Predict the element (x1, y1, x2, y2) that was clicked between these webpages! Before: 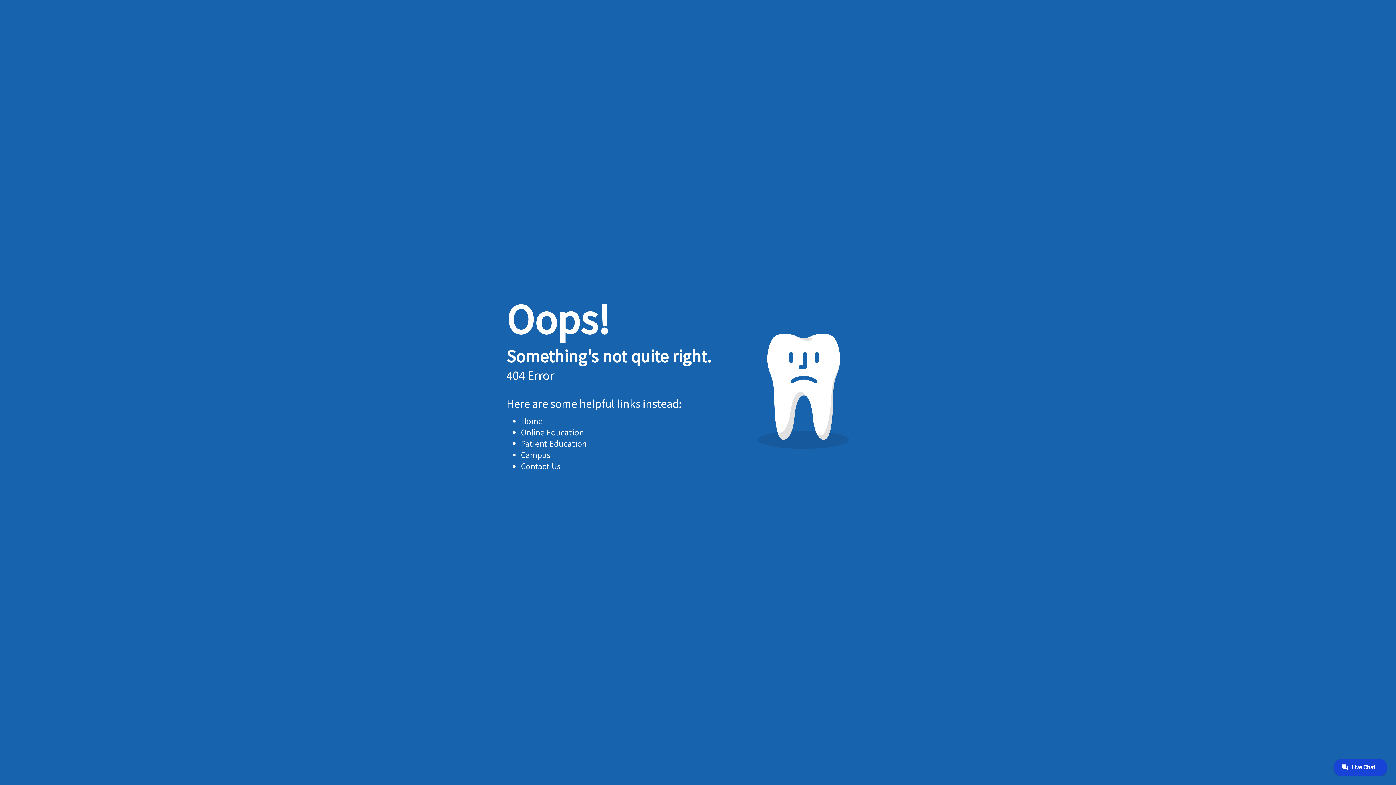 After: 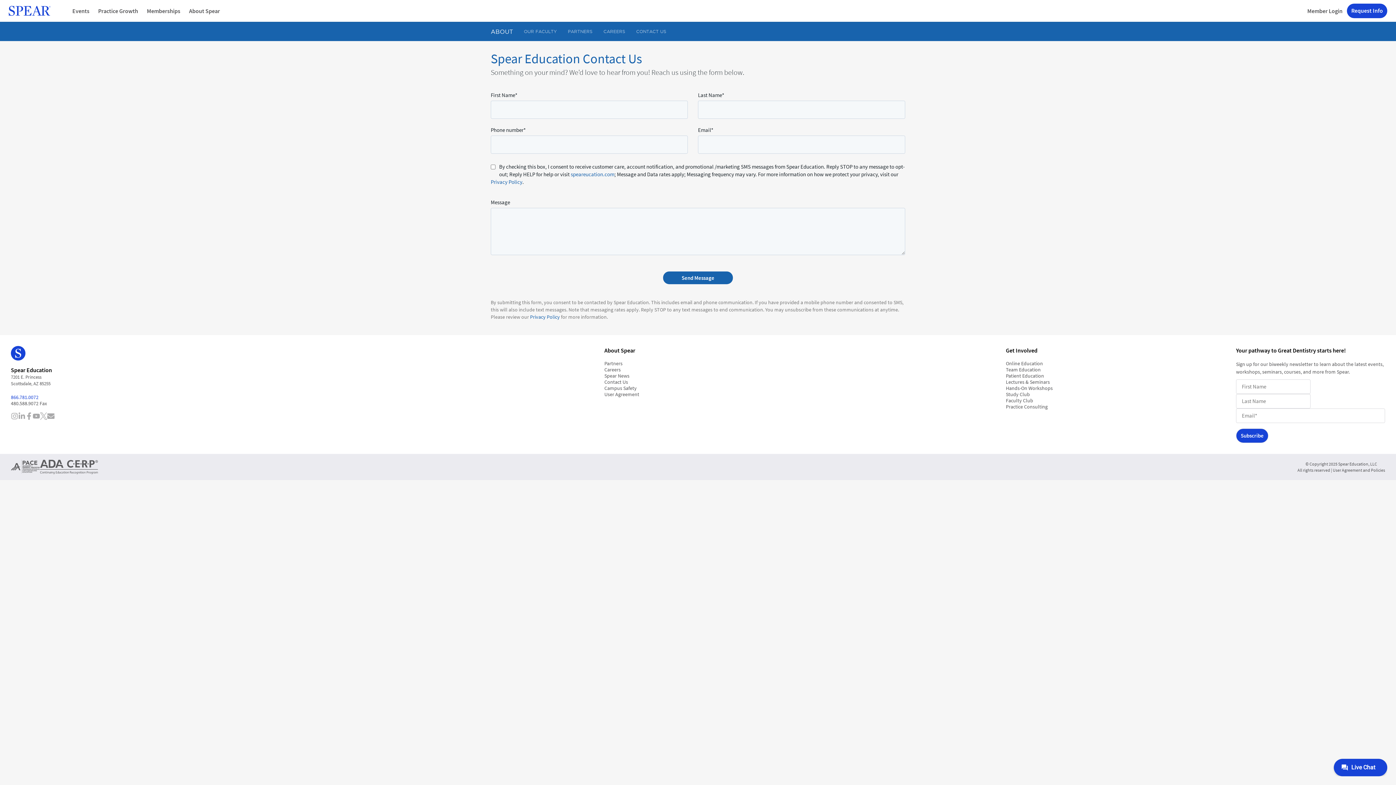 Action: bbox: (488, 460, 528, 471) label: Contact Us